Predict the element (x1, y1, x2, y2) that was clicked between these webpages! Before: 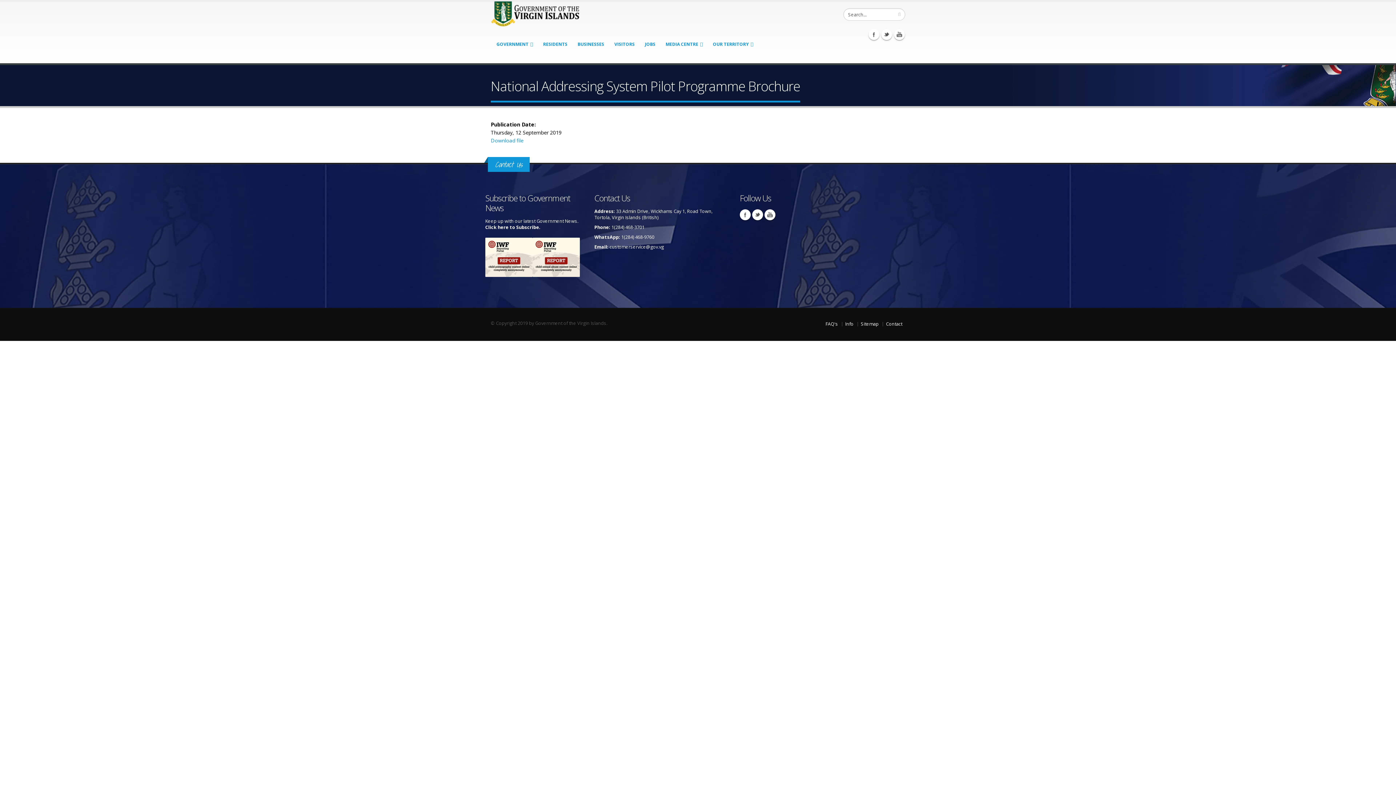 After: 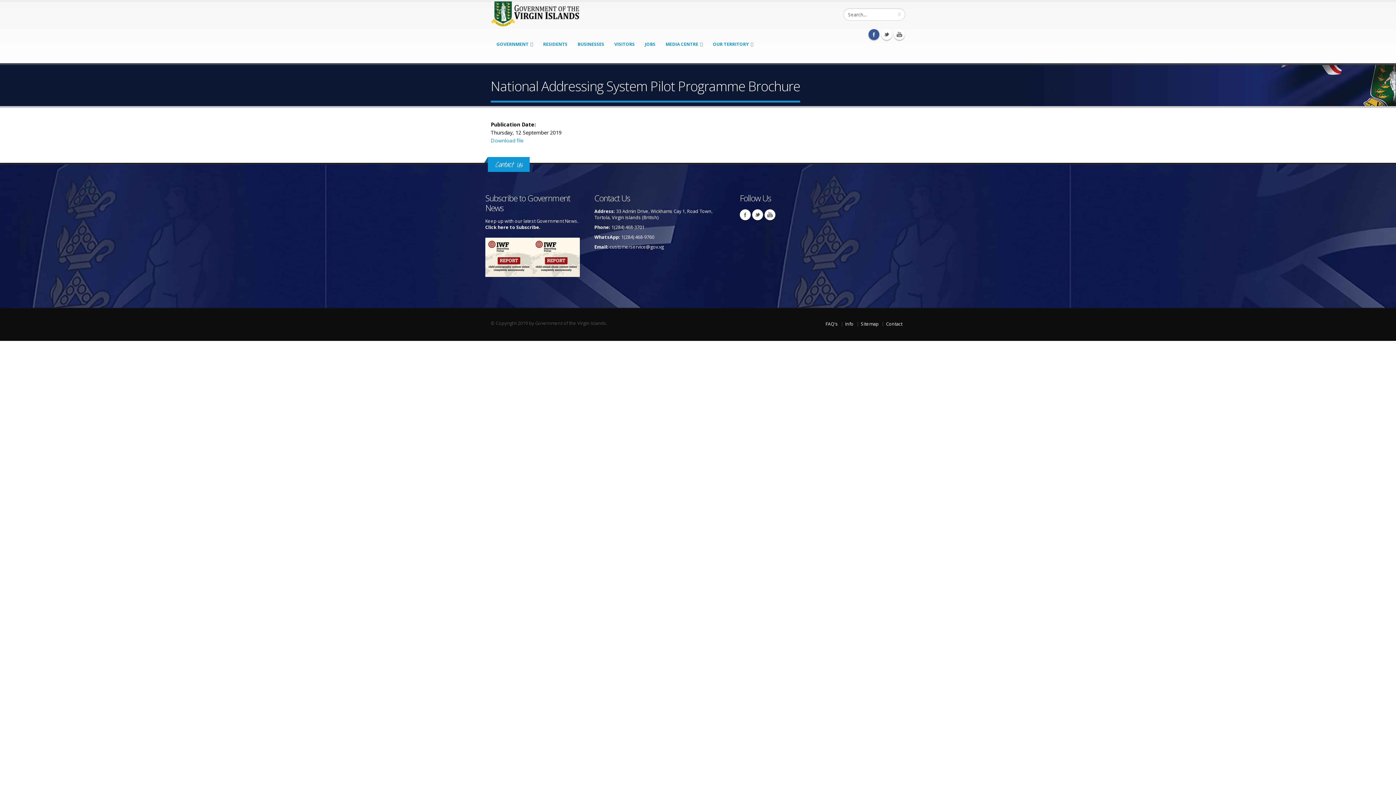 Action: label: Facebook bbox: (868, 29, 879, 40)